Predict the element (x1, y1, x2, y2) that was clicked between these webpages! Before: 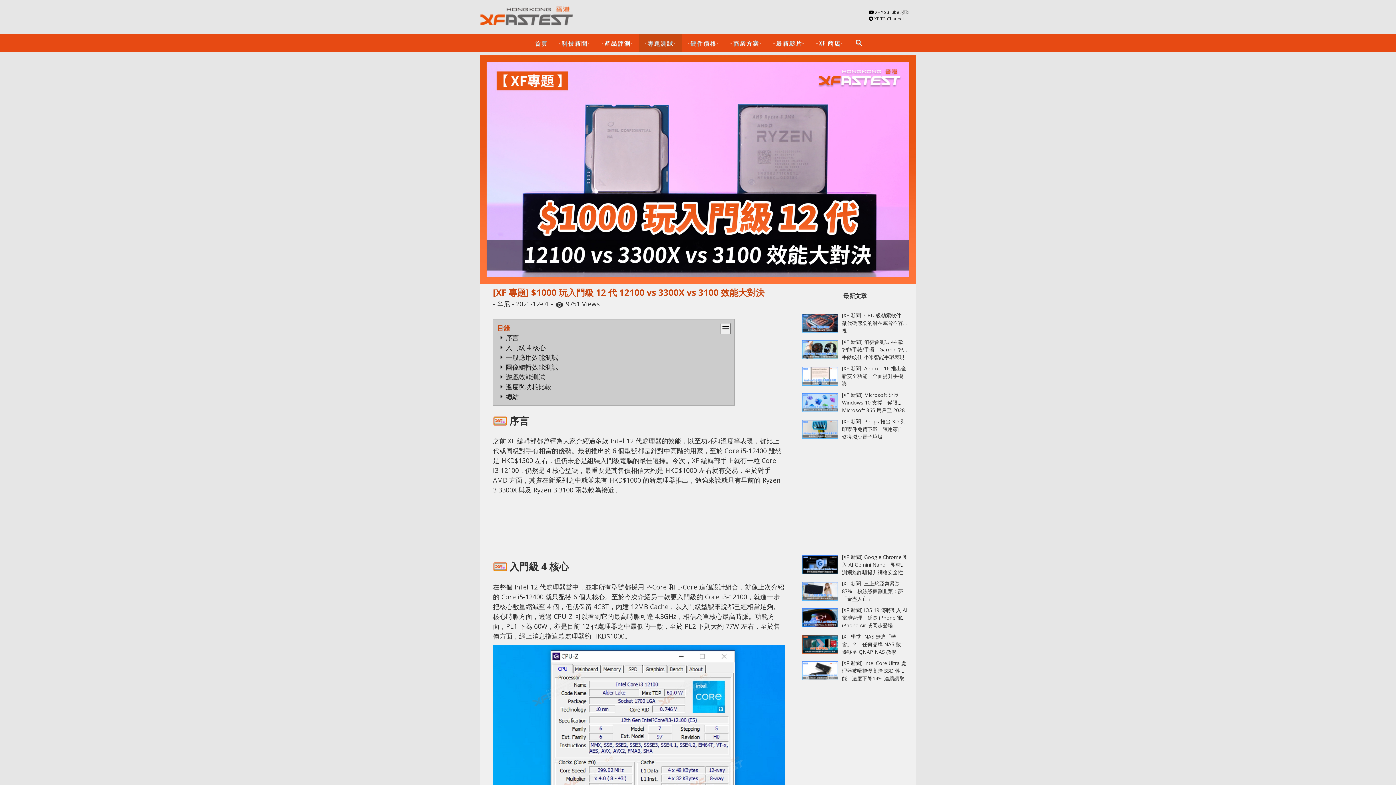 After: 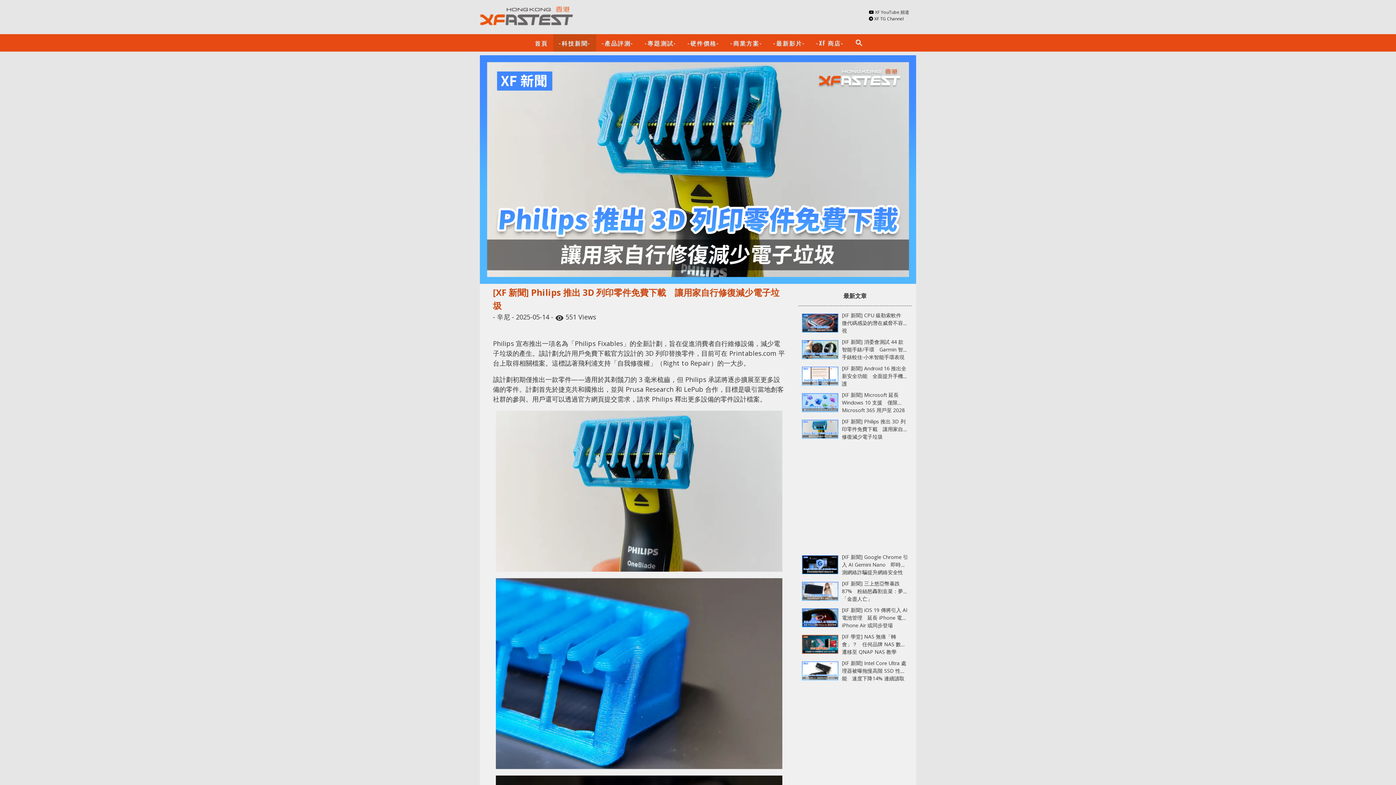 Action: label: [XF 新聞] Philips 推出 3D 列印零件免費下載　讓用家自行修復減少電子垃圾 bbox: (842, 418, 908, 440)